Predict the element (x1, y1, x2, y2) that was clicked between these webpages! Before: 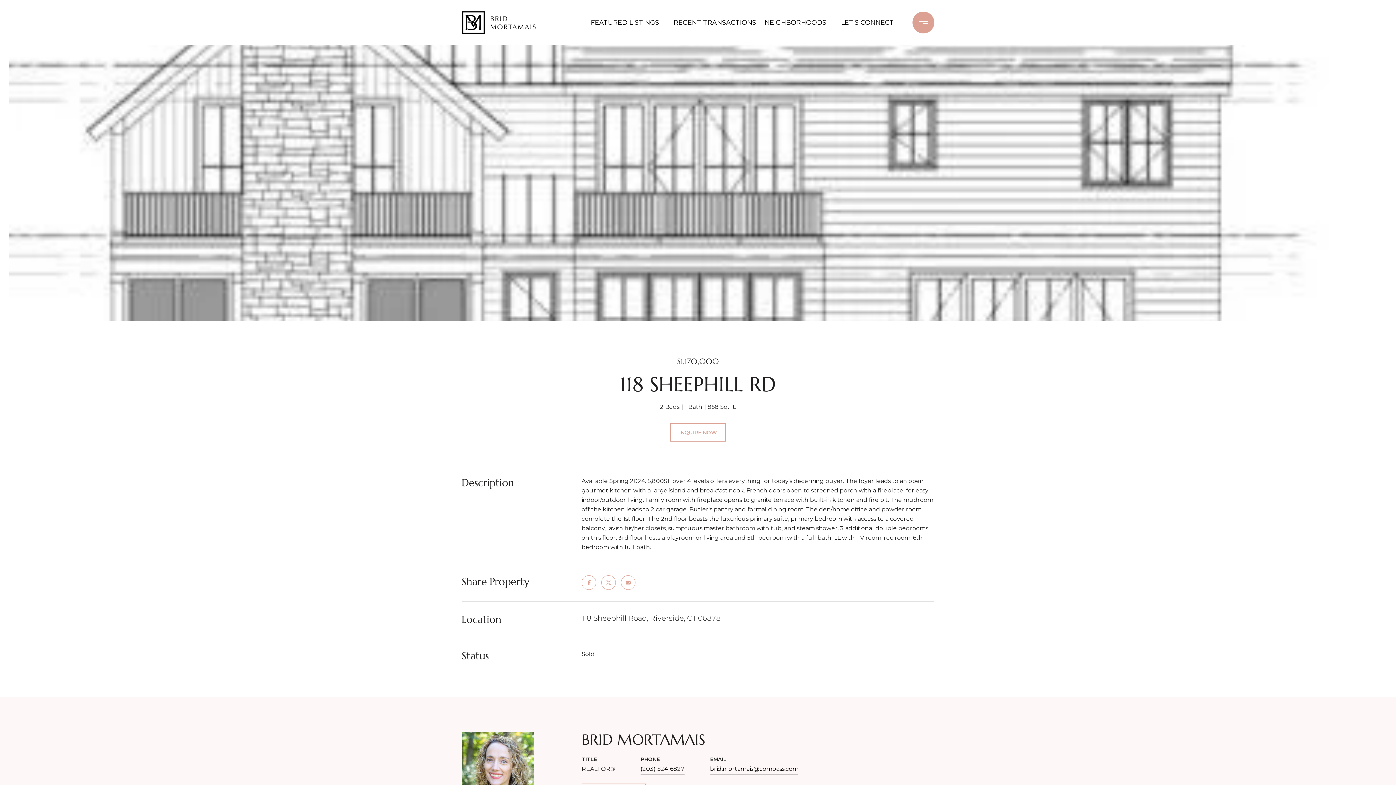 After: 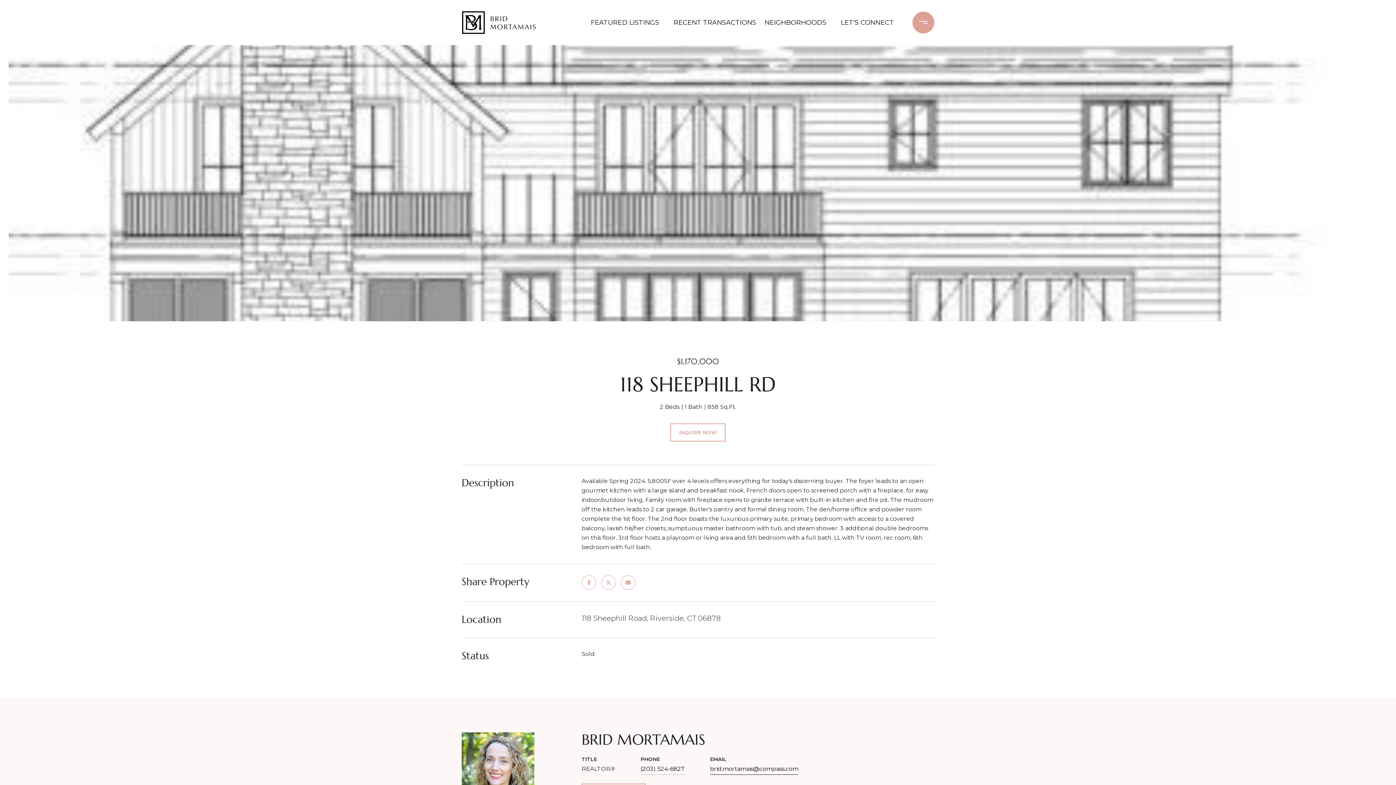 Action: bbox: (710, 763, 798, 775) label: brid.mortamais@compass.com